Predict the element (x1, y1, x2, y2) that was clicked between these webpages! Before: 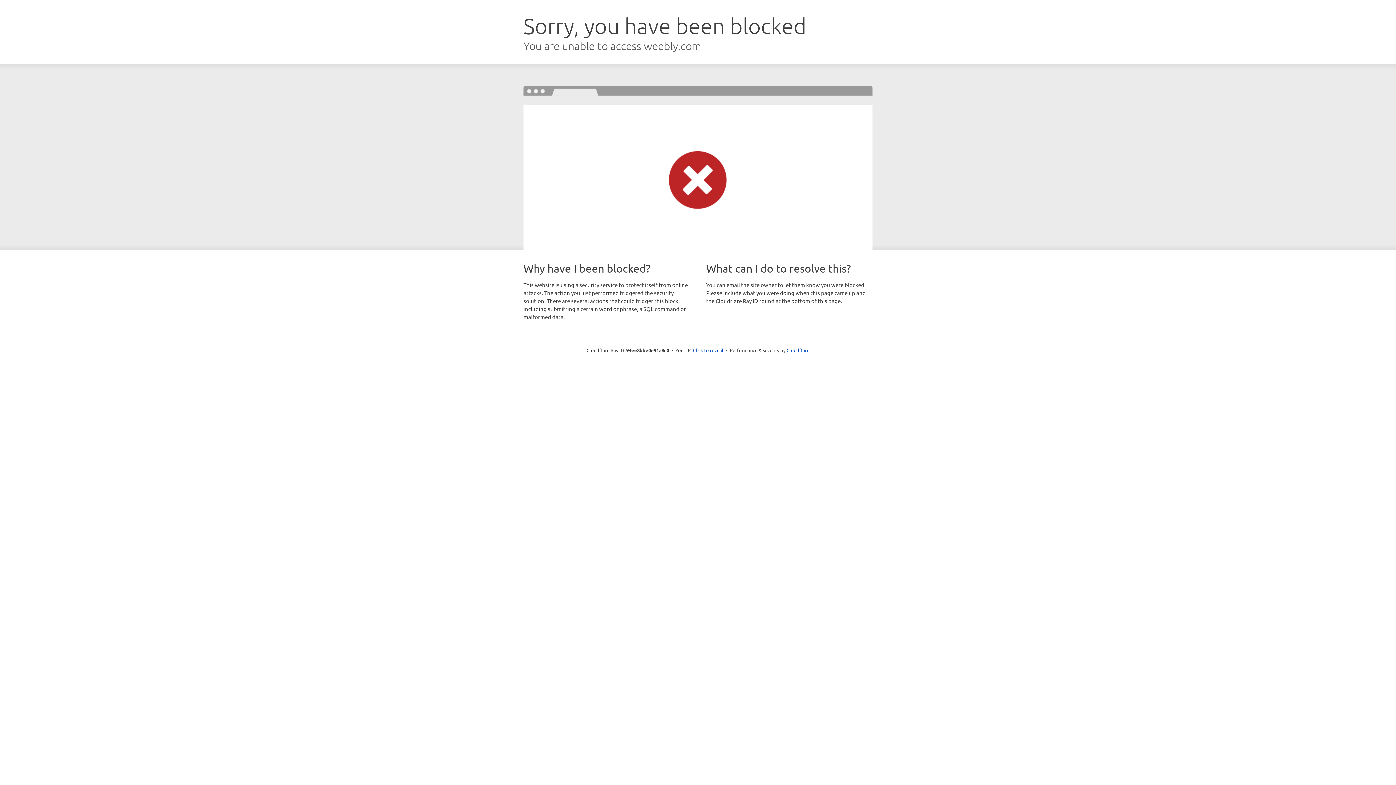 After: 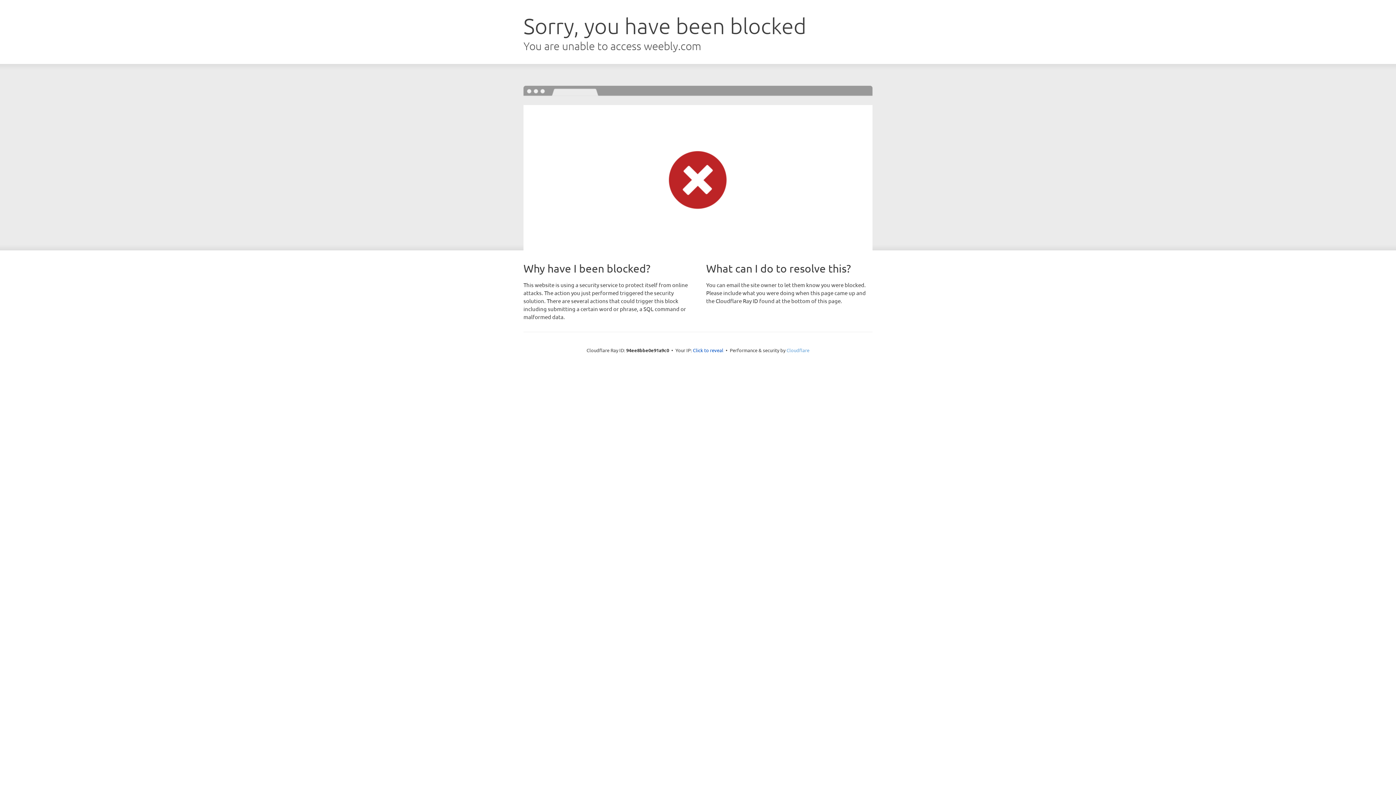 Action: label: Cloudflare bbox: (786, 347, 809, 353)